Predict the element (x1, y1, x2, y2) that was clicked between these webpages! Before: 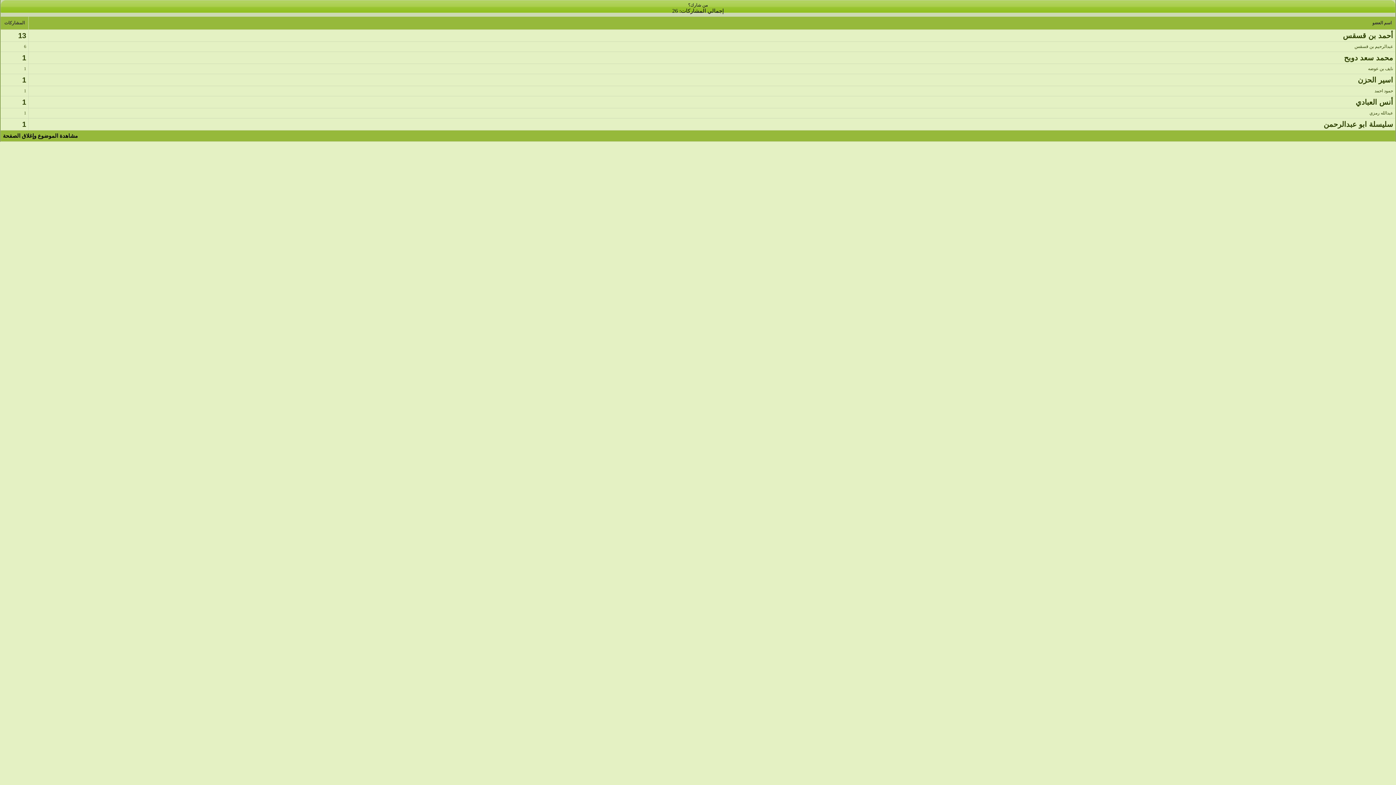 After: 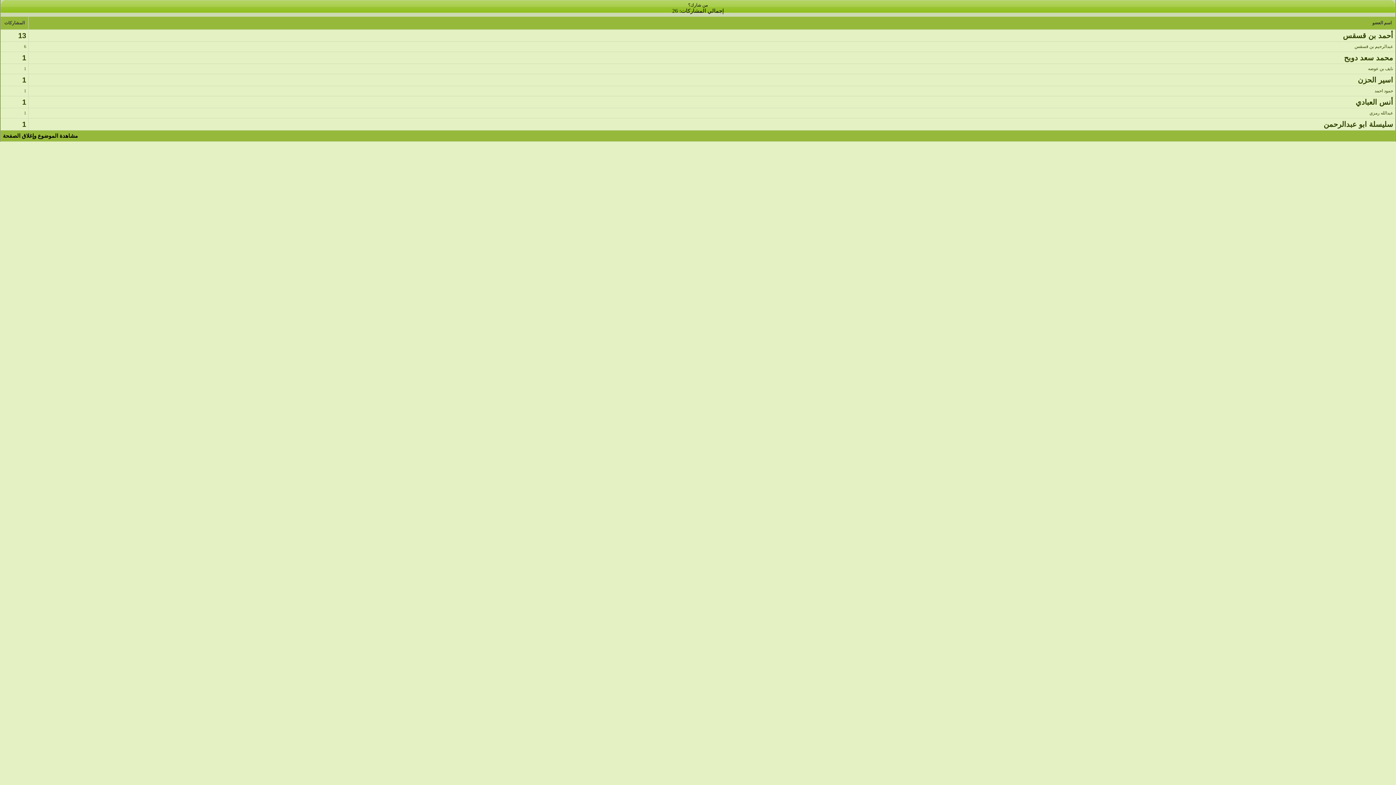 Action: label: عبدالرحيم بن قسقس bbox: (1354, 44, 1393, 49)